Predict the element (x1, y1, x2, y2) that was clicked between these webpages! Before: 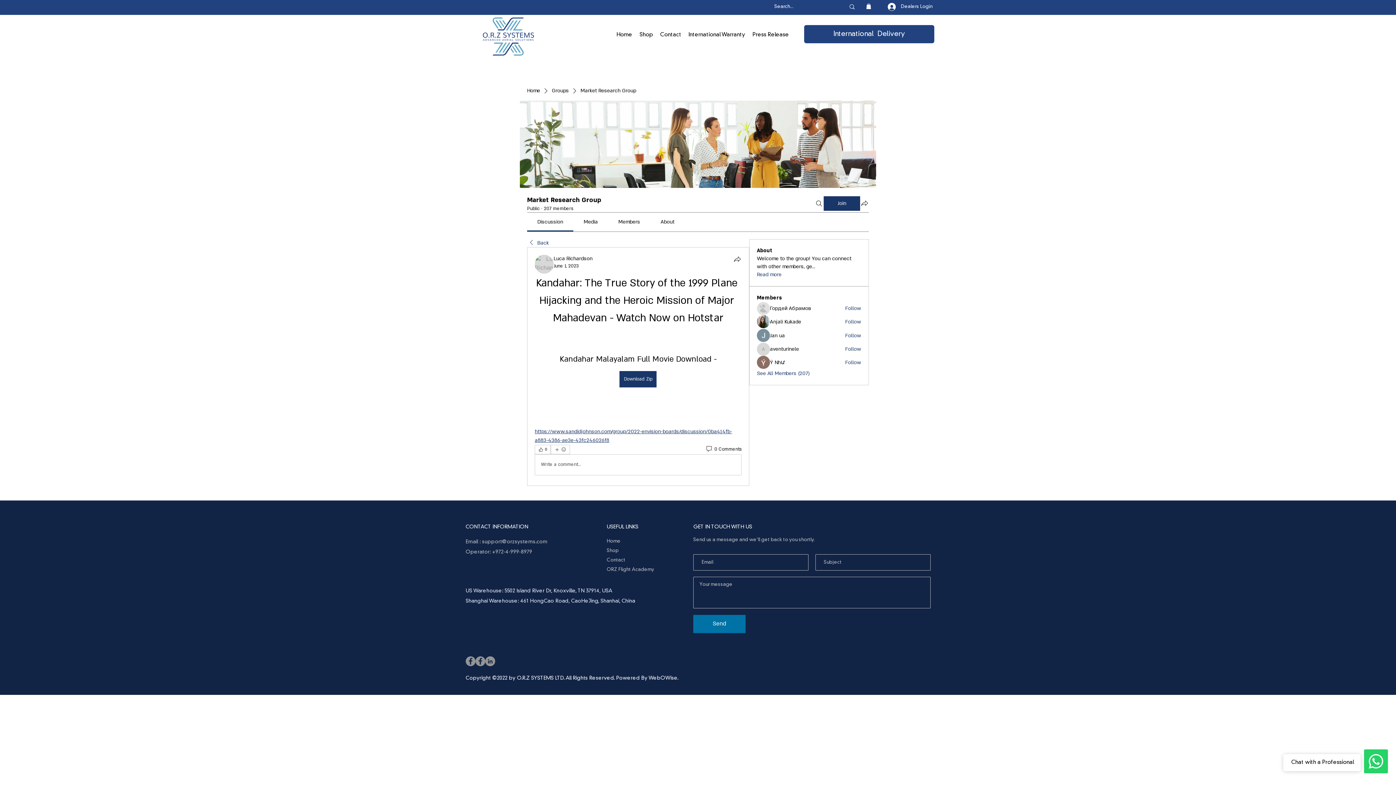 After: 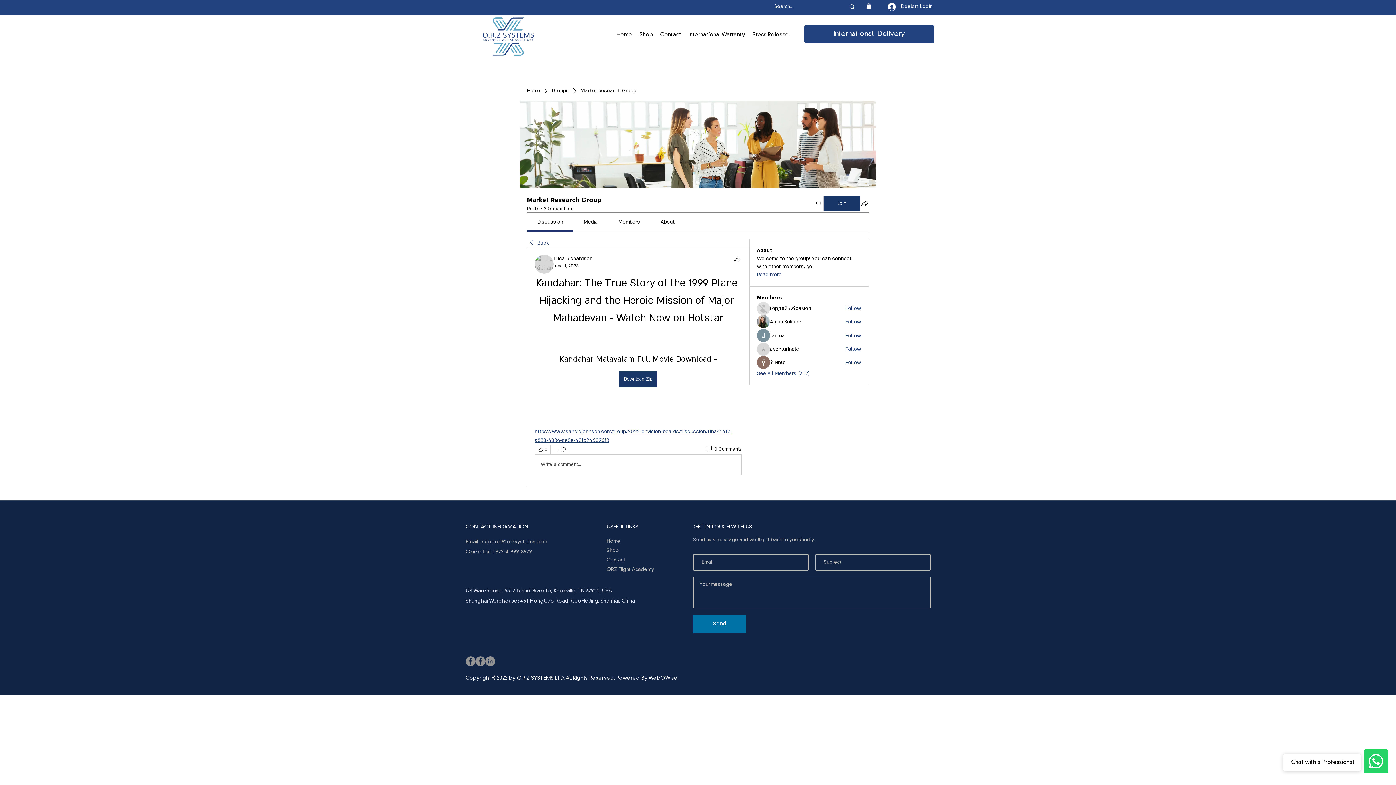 Action: label: Ask the Professionals bbox: (1364, 749, 1388, 773)